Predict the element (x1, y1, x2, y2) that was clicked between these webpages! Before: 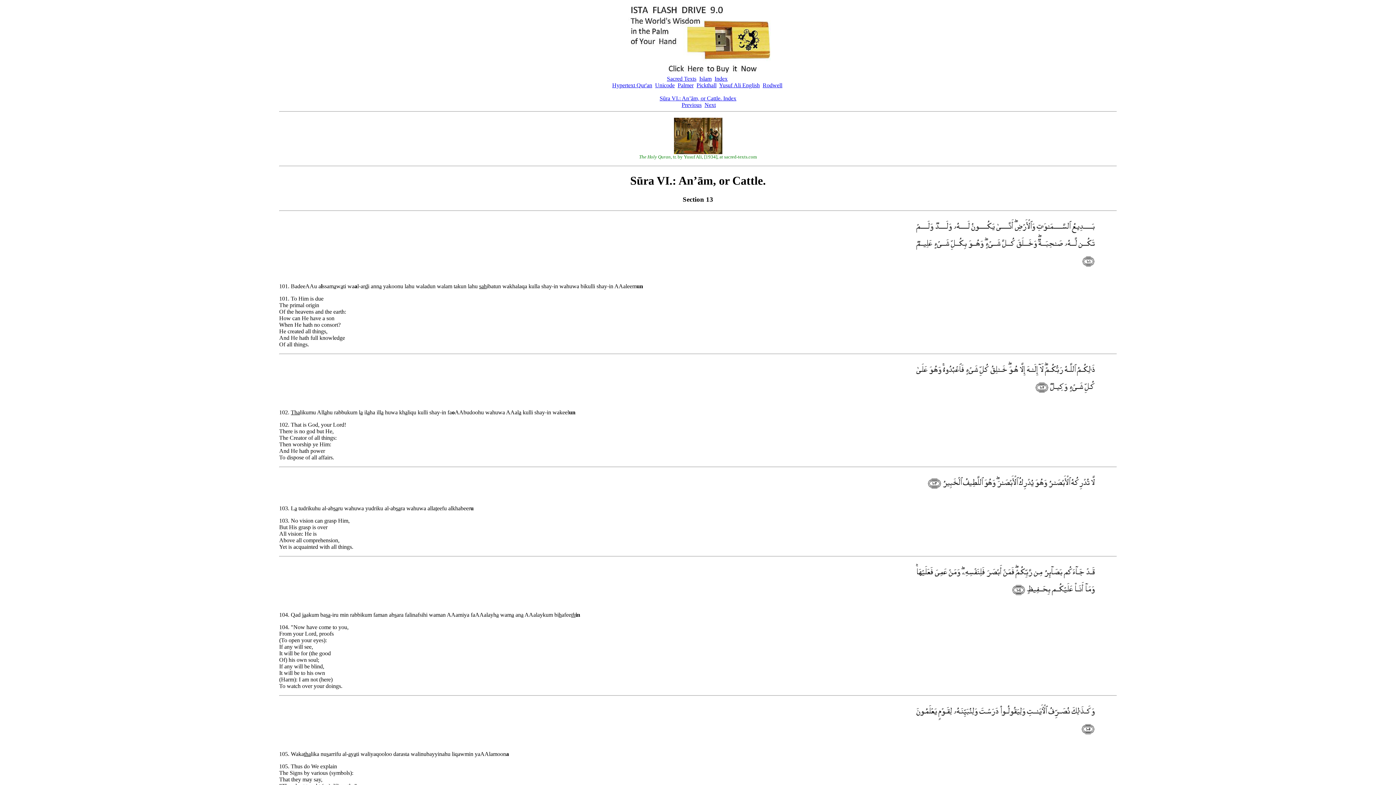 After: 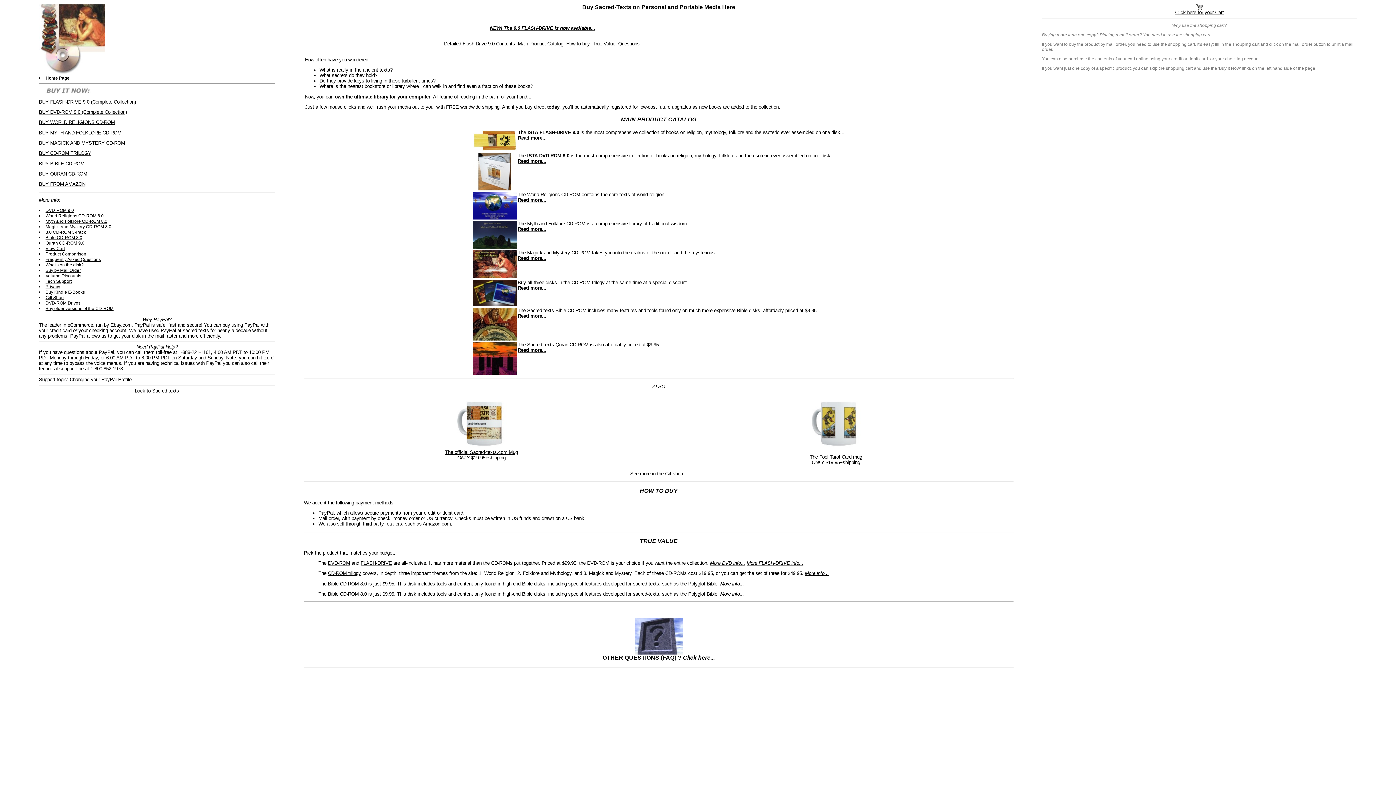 Action: bbox: (625, 70, 770, 76)